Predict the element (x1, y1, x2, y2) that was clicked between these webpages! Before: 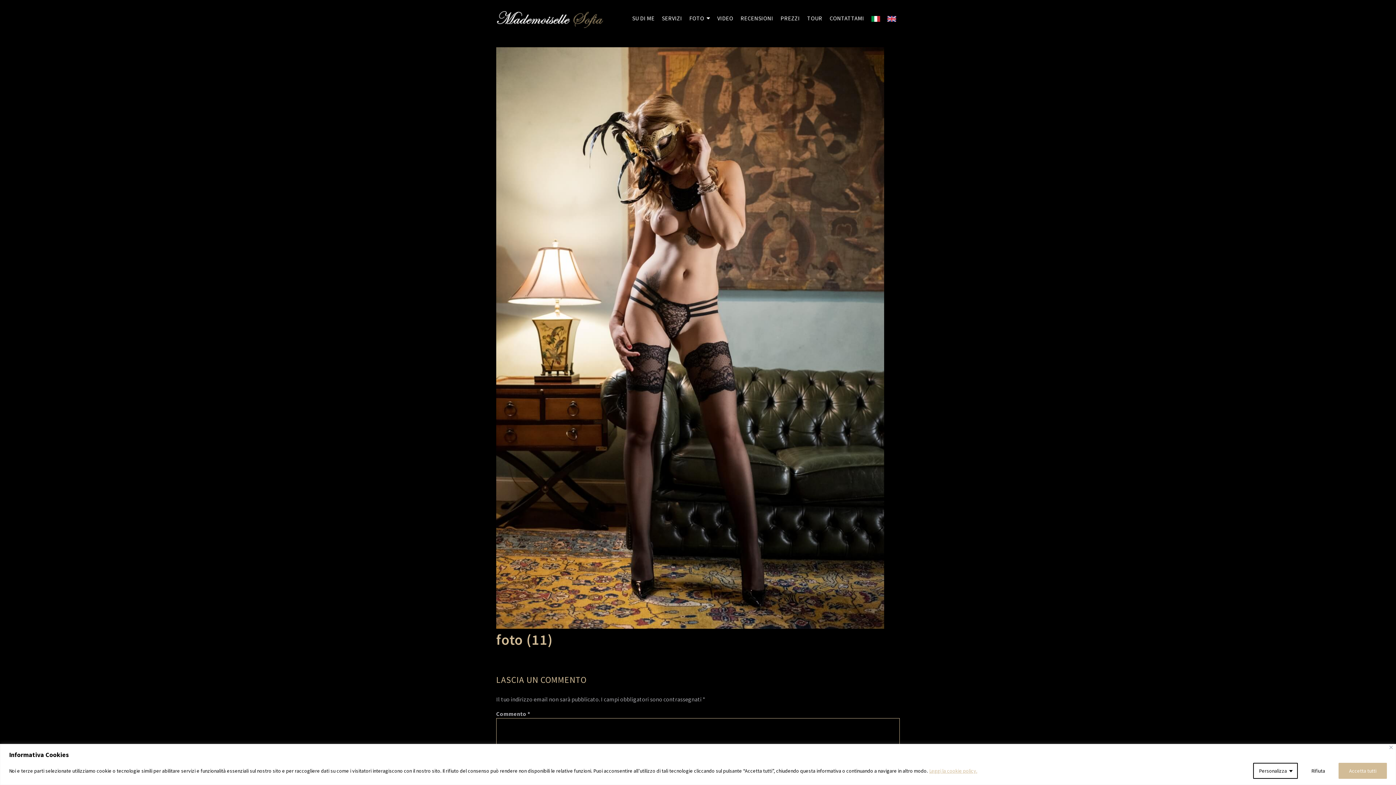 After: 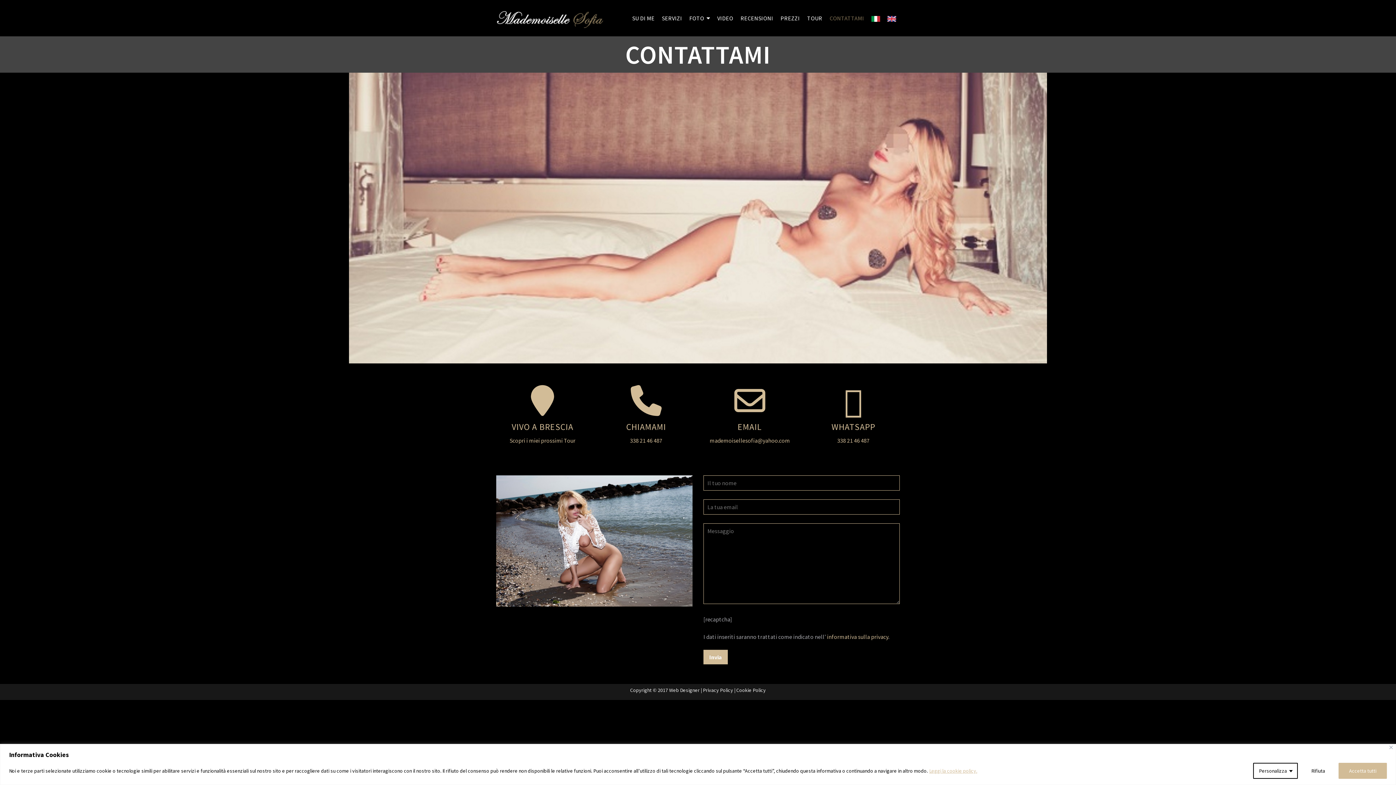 Action: label: CONTATTAMI bbox: (826, 10, 868, 26)